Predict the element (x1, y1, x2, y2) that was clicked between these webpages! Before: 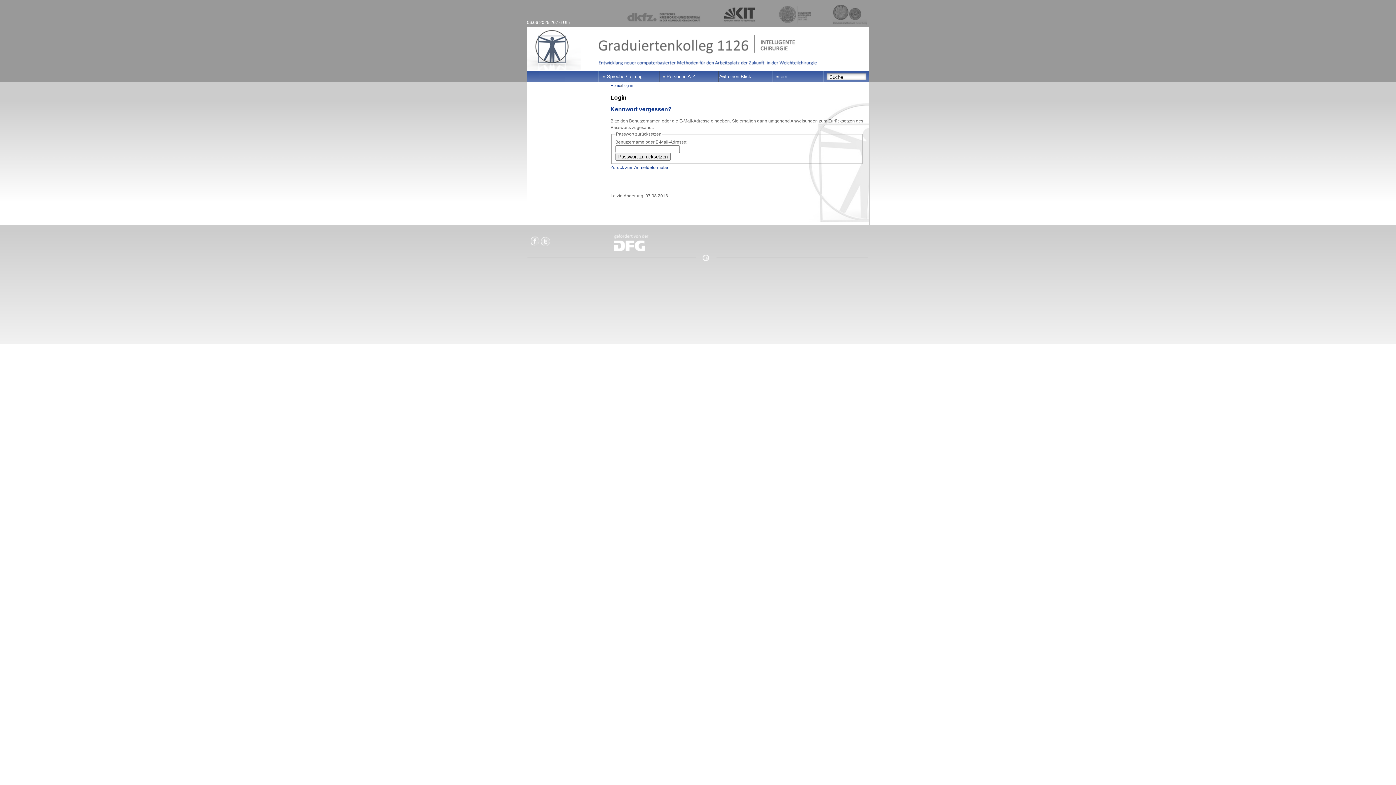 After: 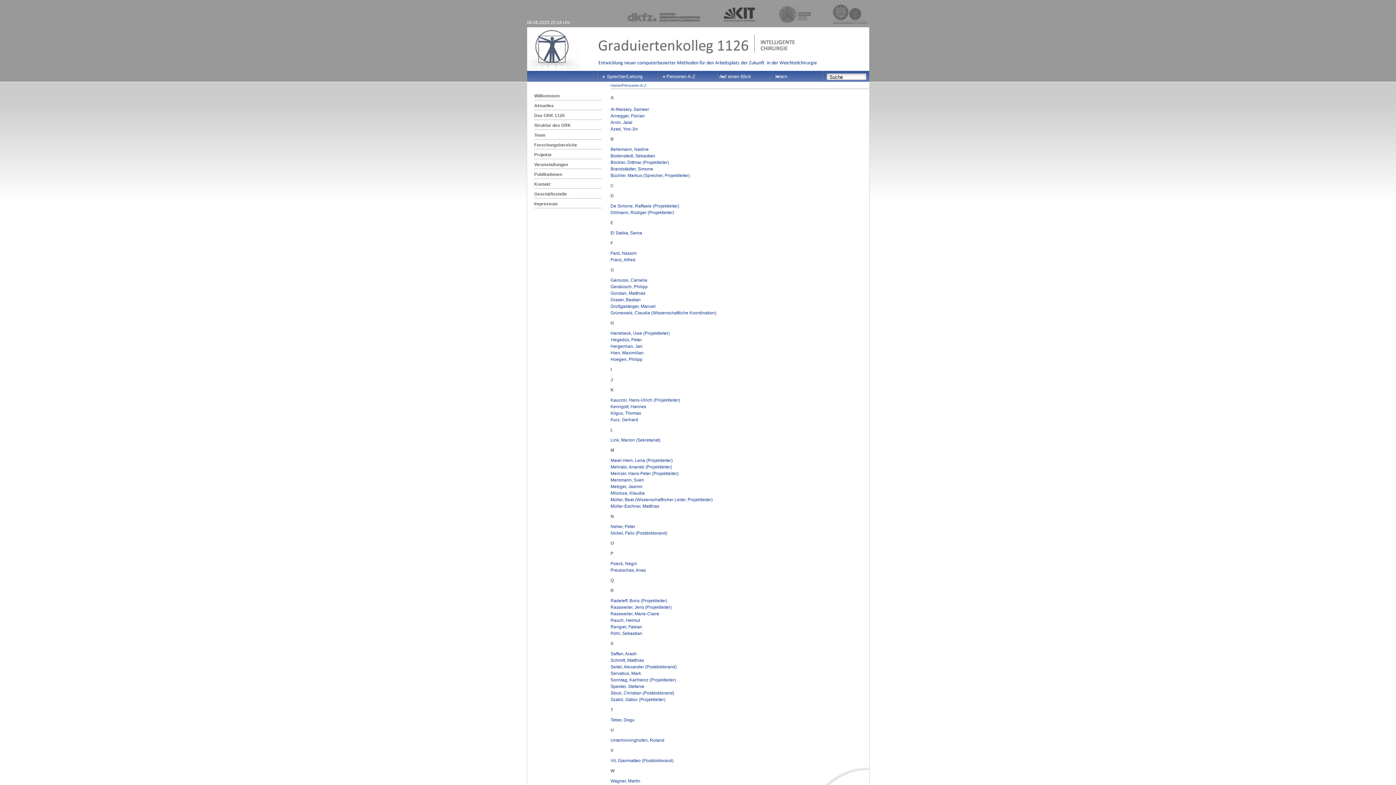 Action: bbox: (666, 73, 695, 79) label: Personen A-Z